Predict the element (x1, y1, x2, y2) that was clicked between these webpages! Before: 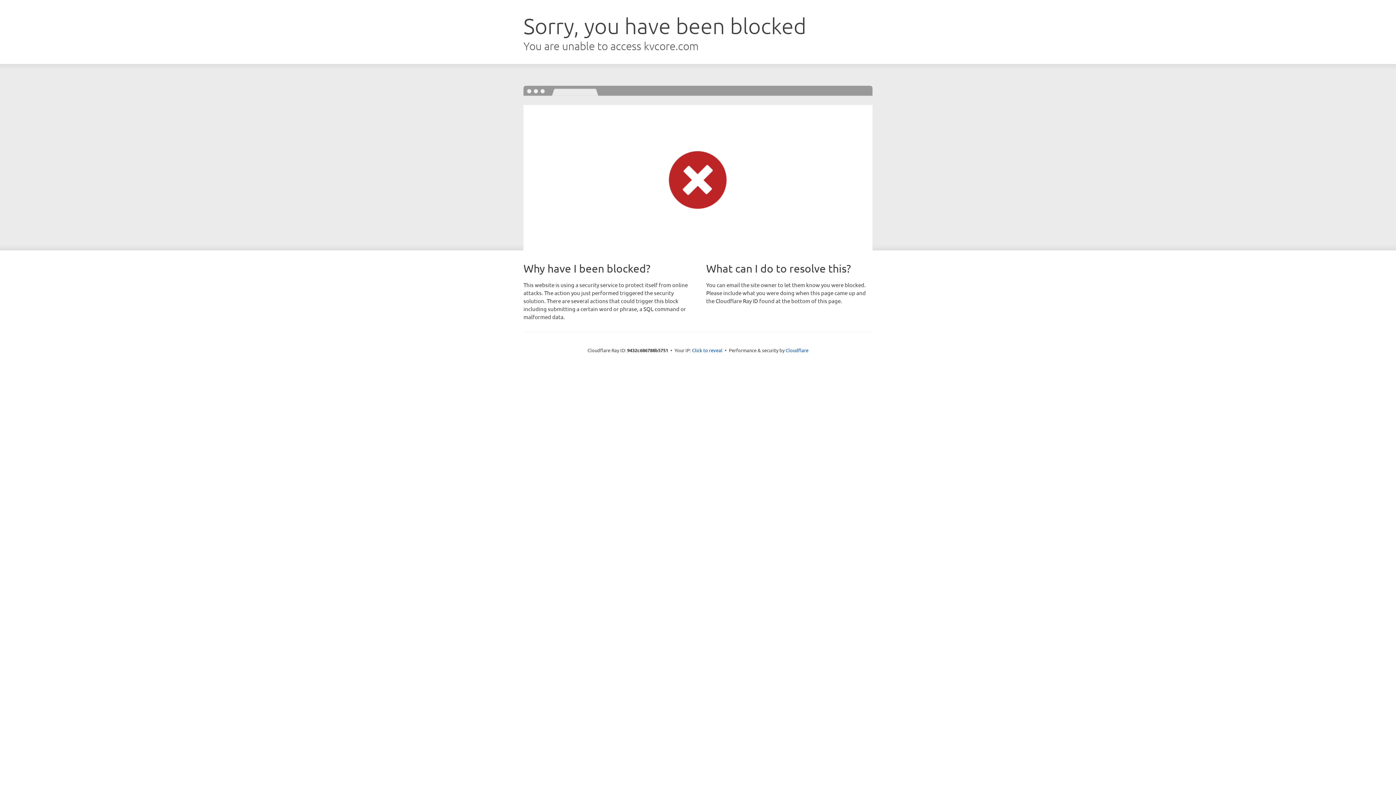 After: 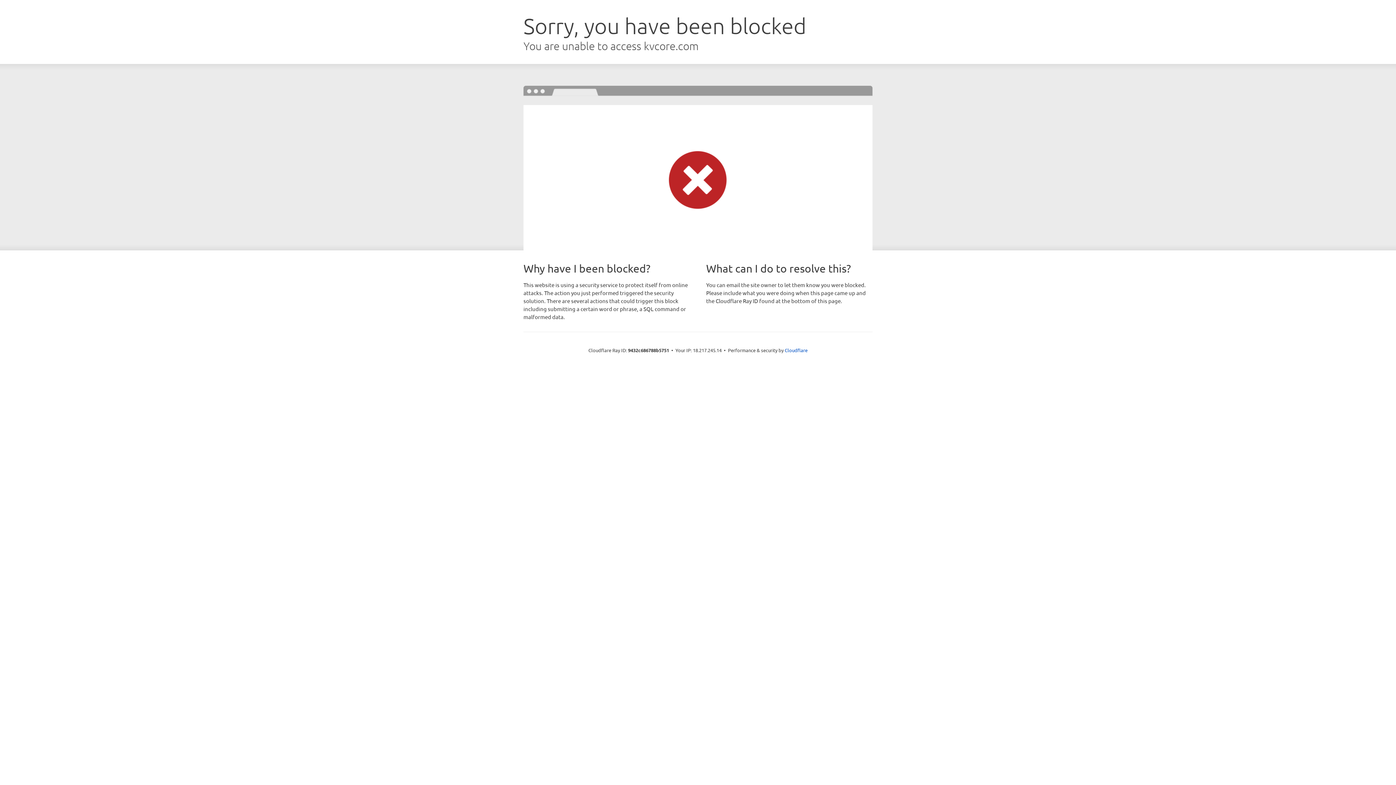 Action: bbox: (692, 346, 722, 353) label: Click to reveal